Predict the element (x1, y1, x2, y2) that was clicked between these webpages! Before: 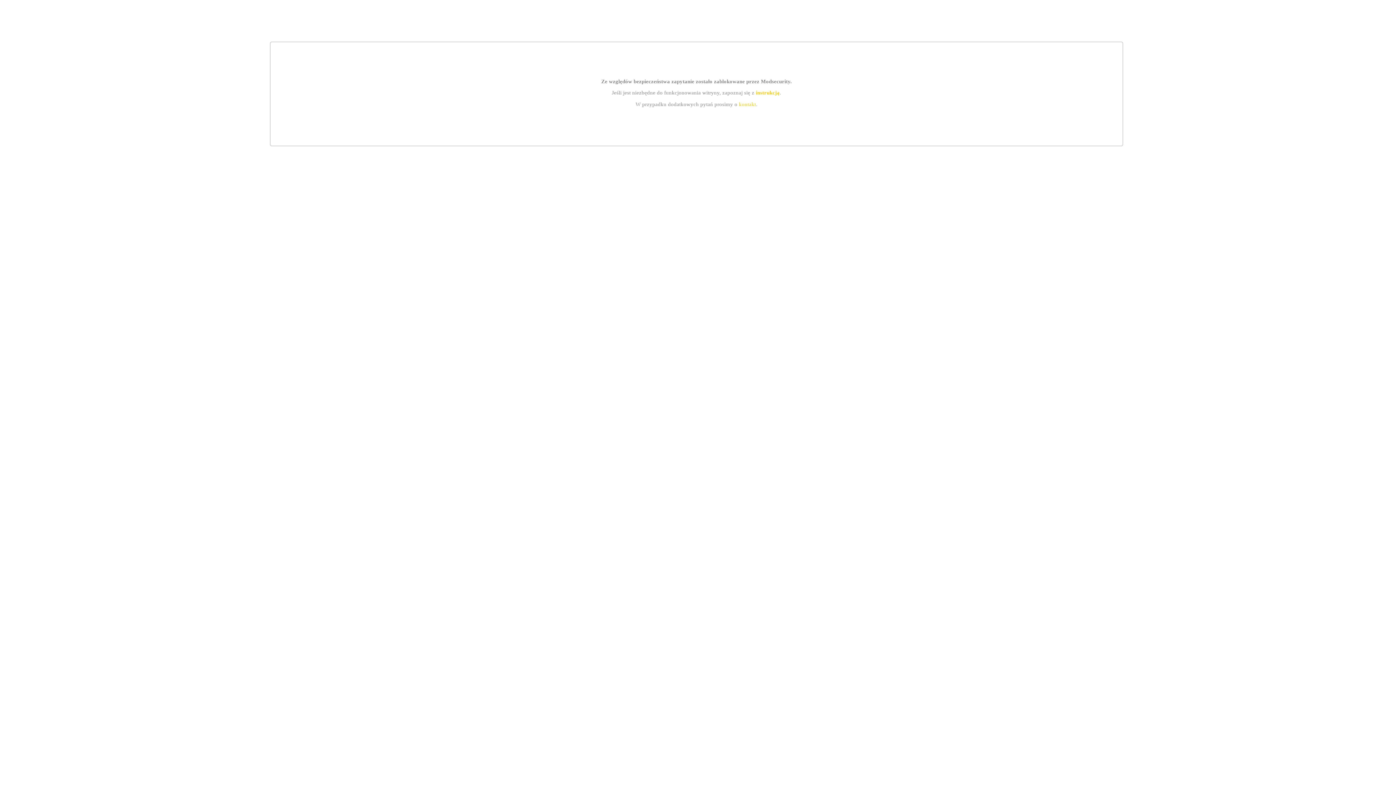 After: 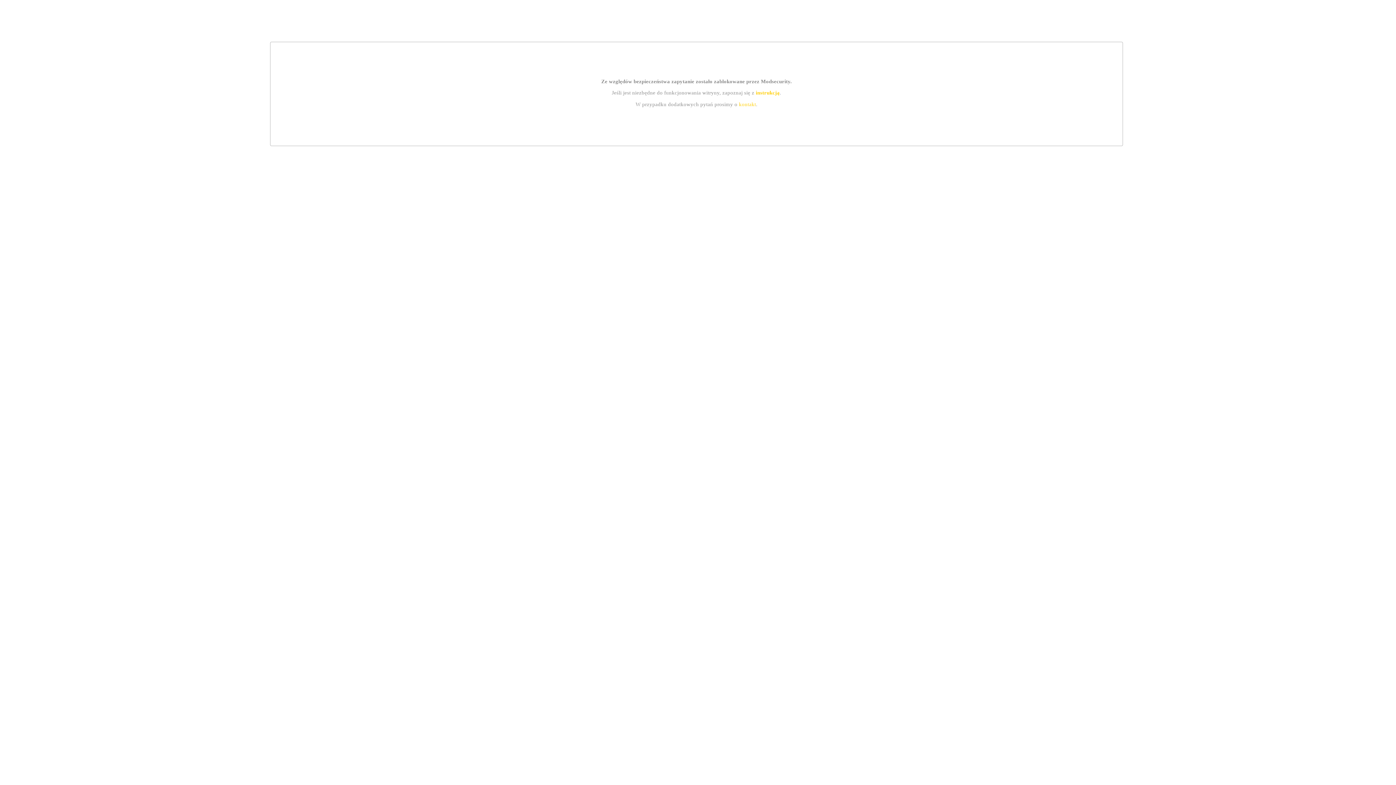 Action: bbox: (739, 101, 756, 107) label: kontakt